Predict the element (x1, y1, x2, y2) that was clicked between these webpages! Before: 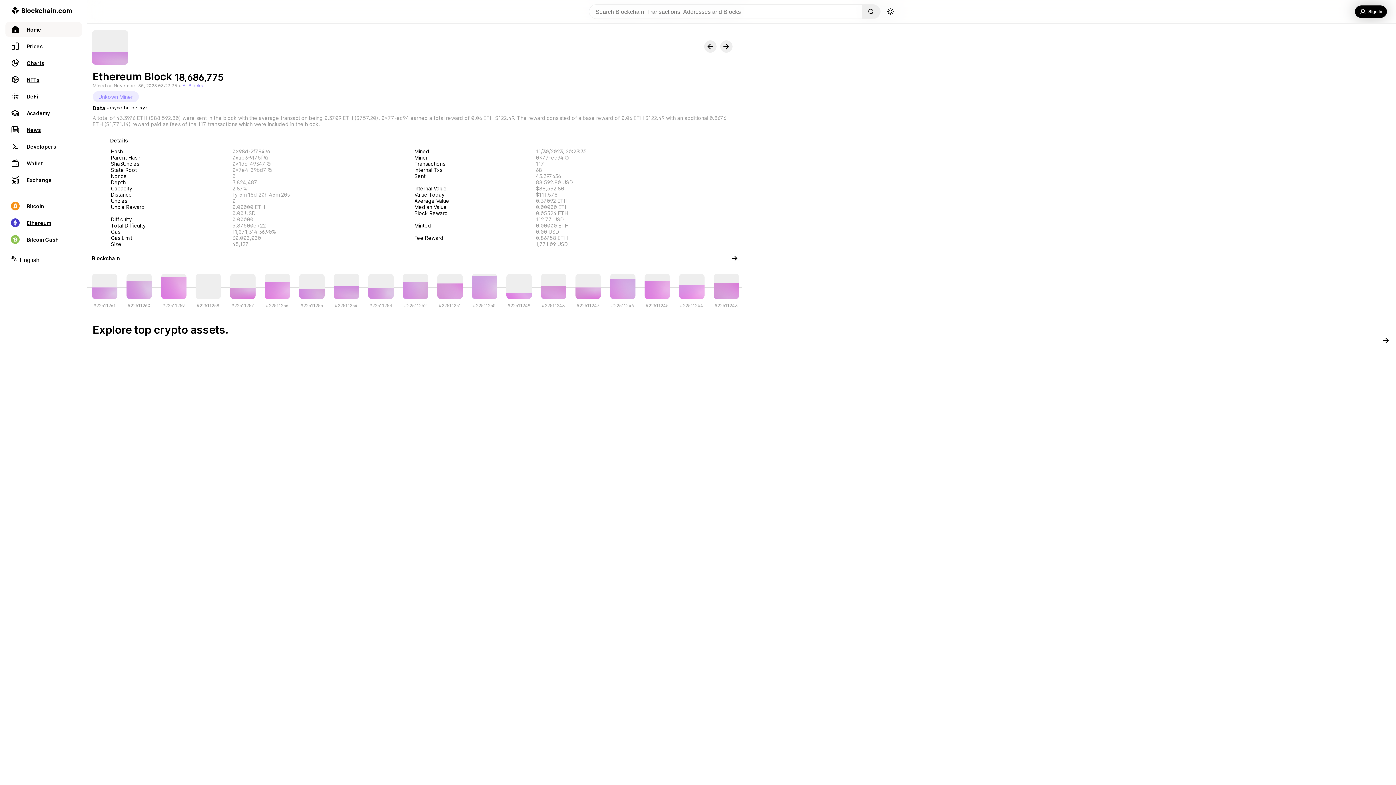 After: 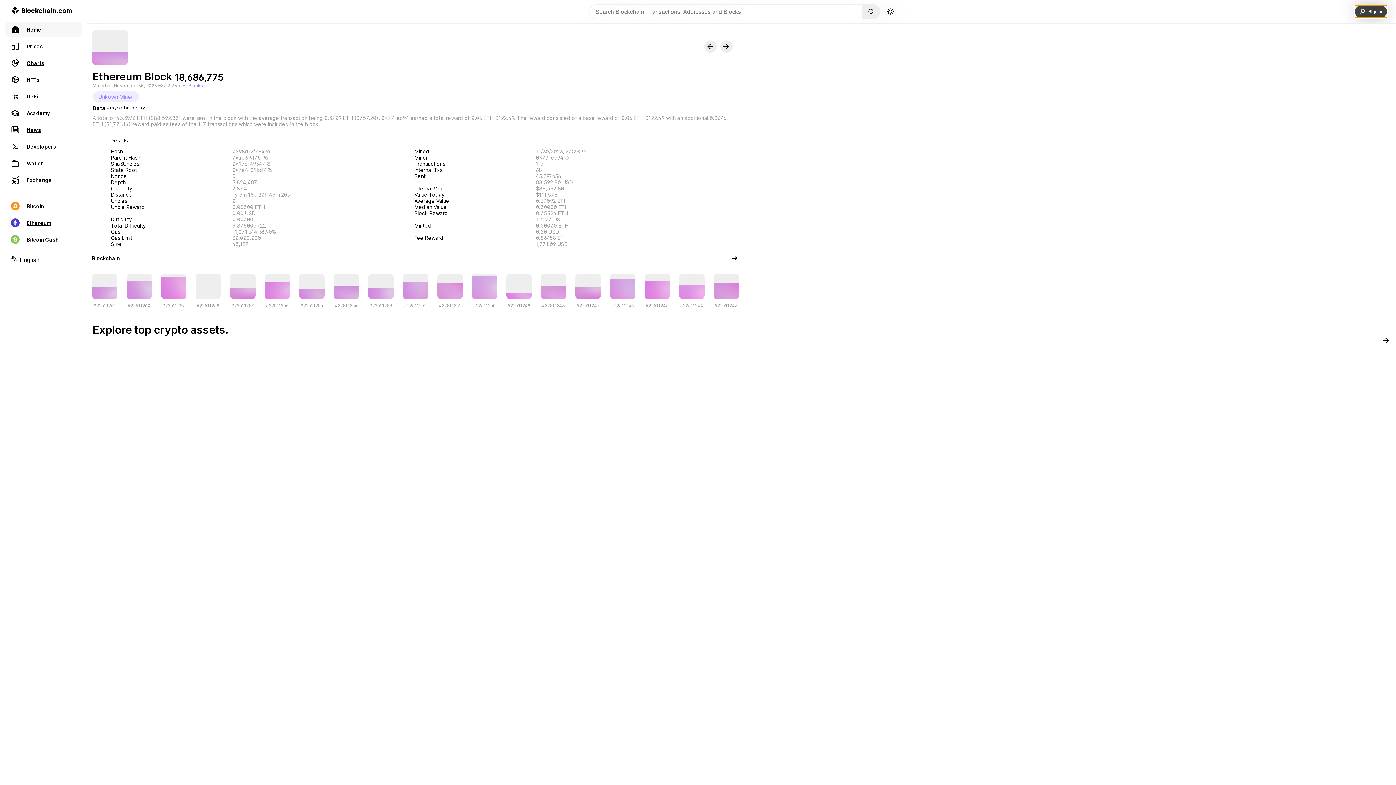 Action: bbox: (1355, 5, 1387, 17) label: Sign In